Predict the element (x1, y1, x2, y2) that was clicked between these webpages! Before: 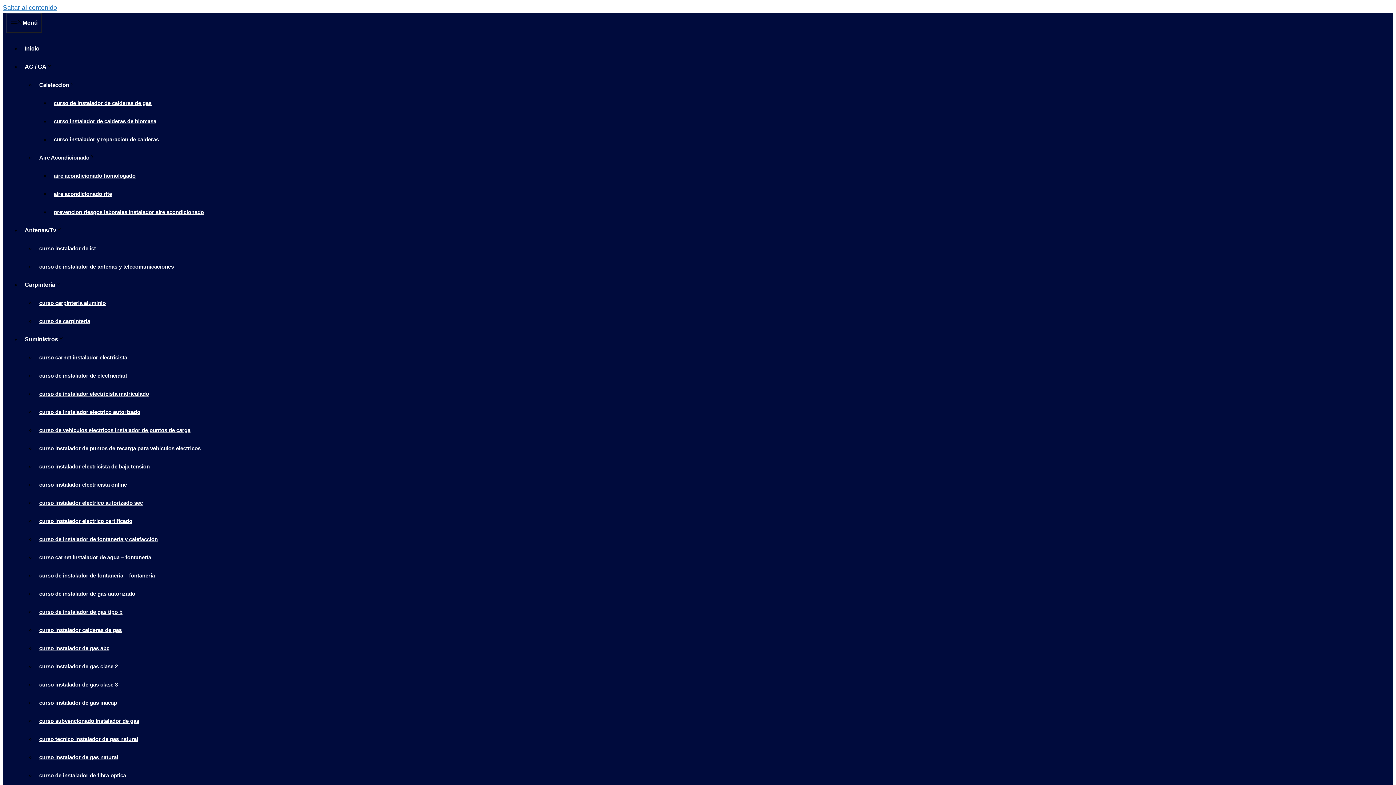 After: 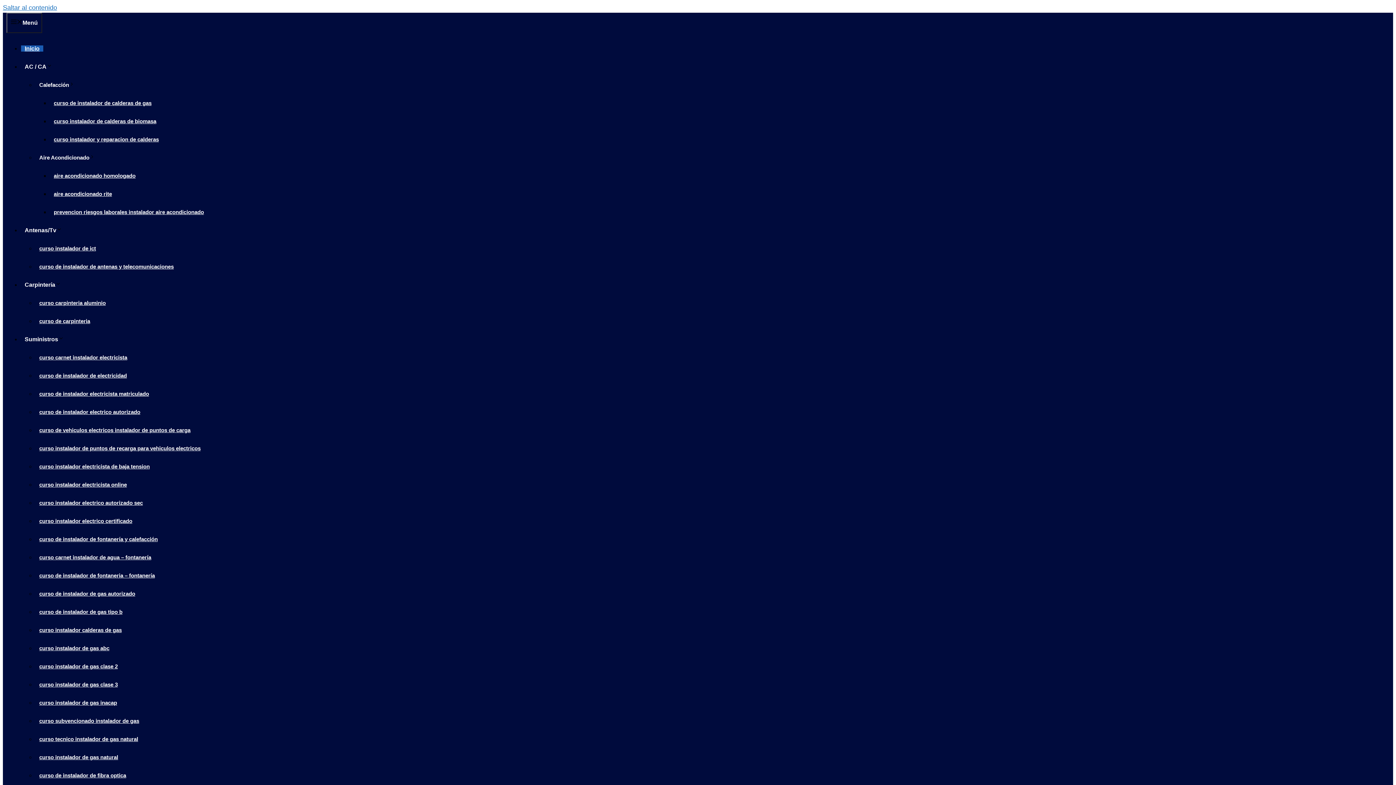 Action: bbox: (21, 45, 43, 51) label: Inicio